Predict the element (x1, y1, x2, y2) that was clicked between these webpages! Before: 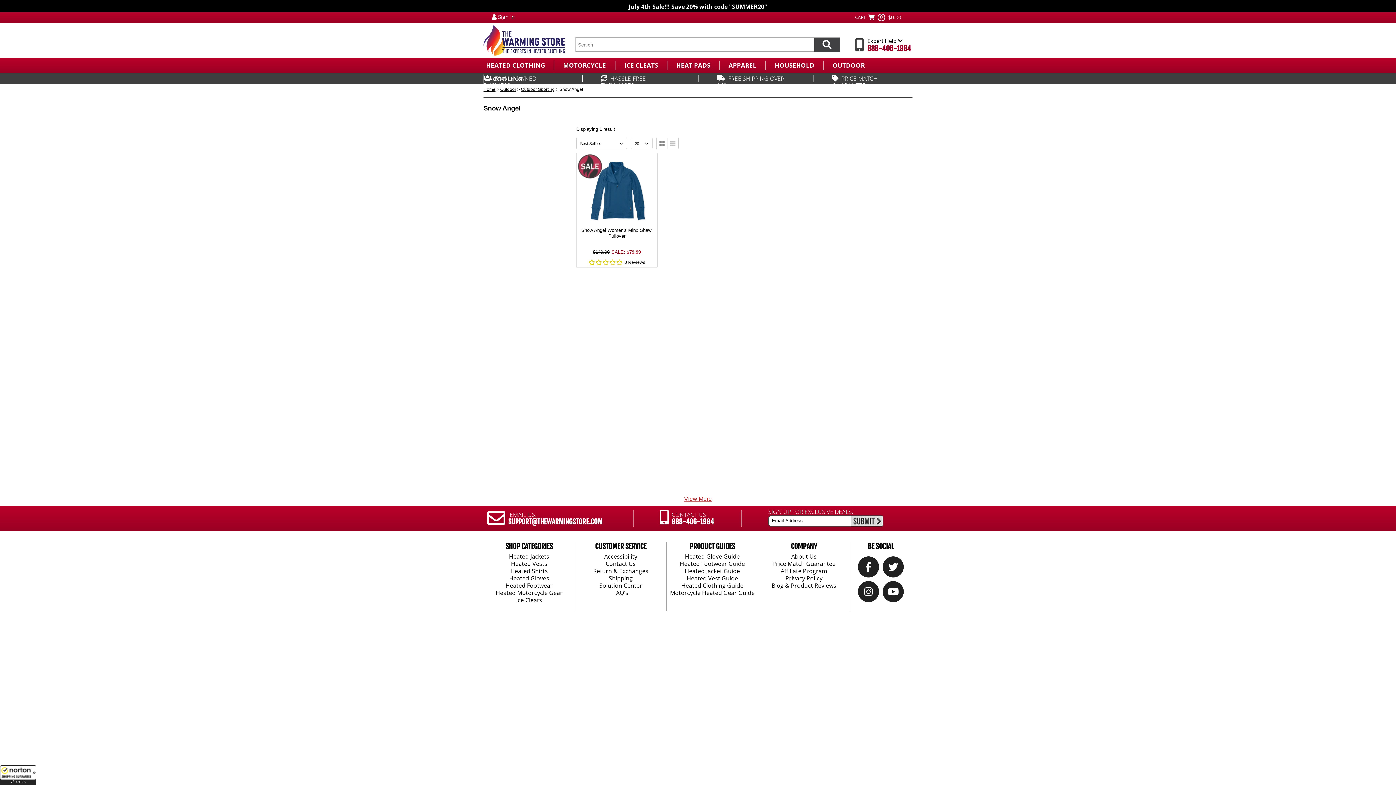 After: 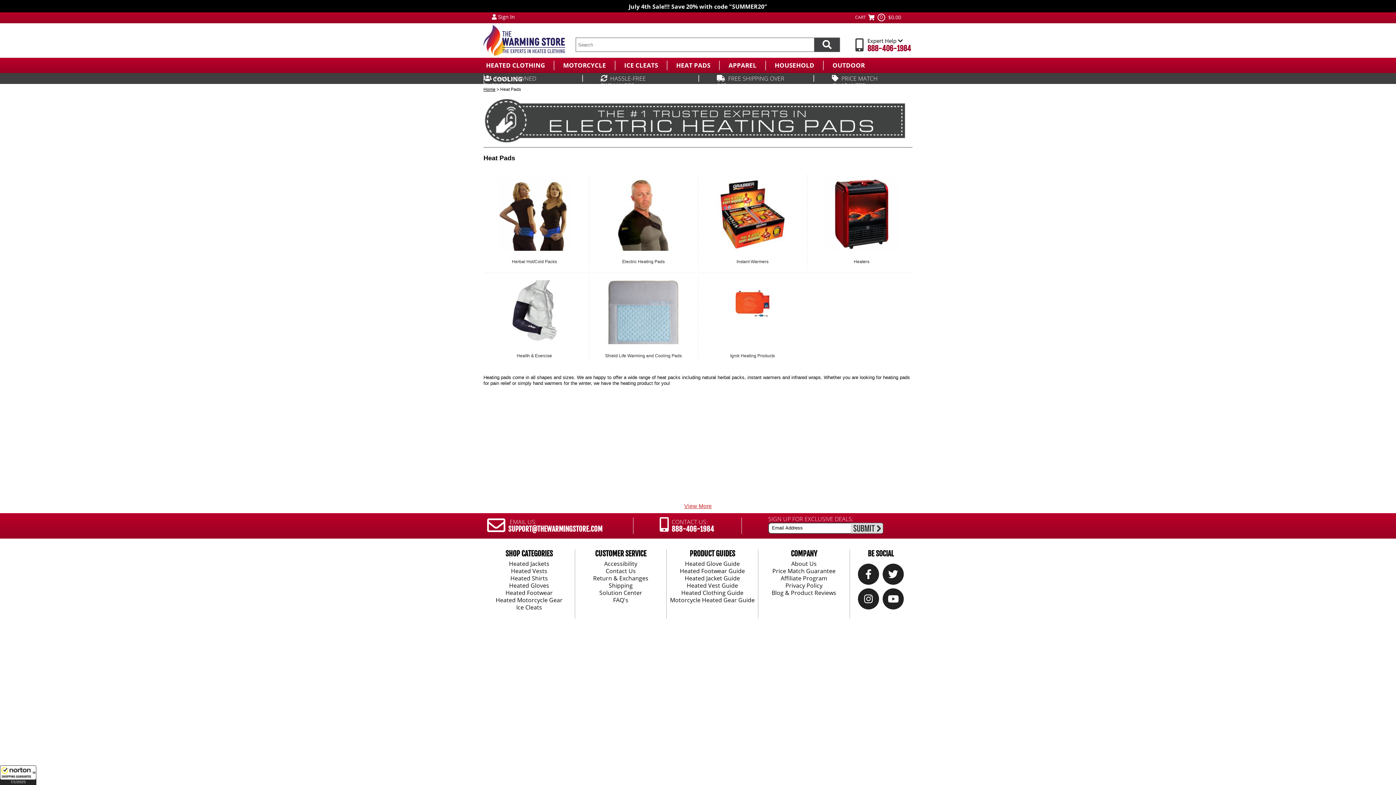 Action: label: HEAT PADS bbox: (673, 58, 712, 73)